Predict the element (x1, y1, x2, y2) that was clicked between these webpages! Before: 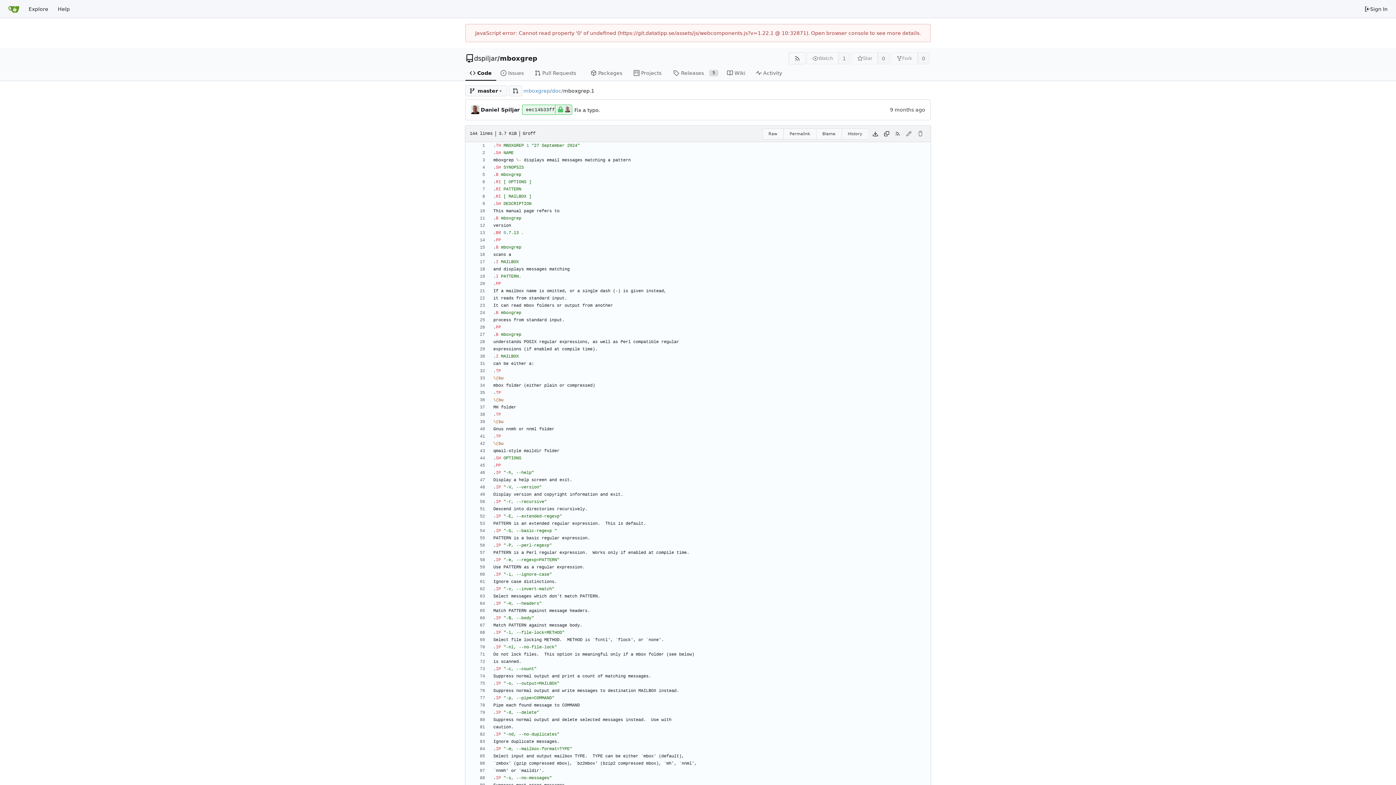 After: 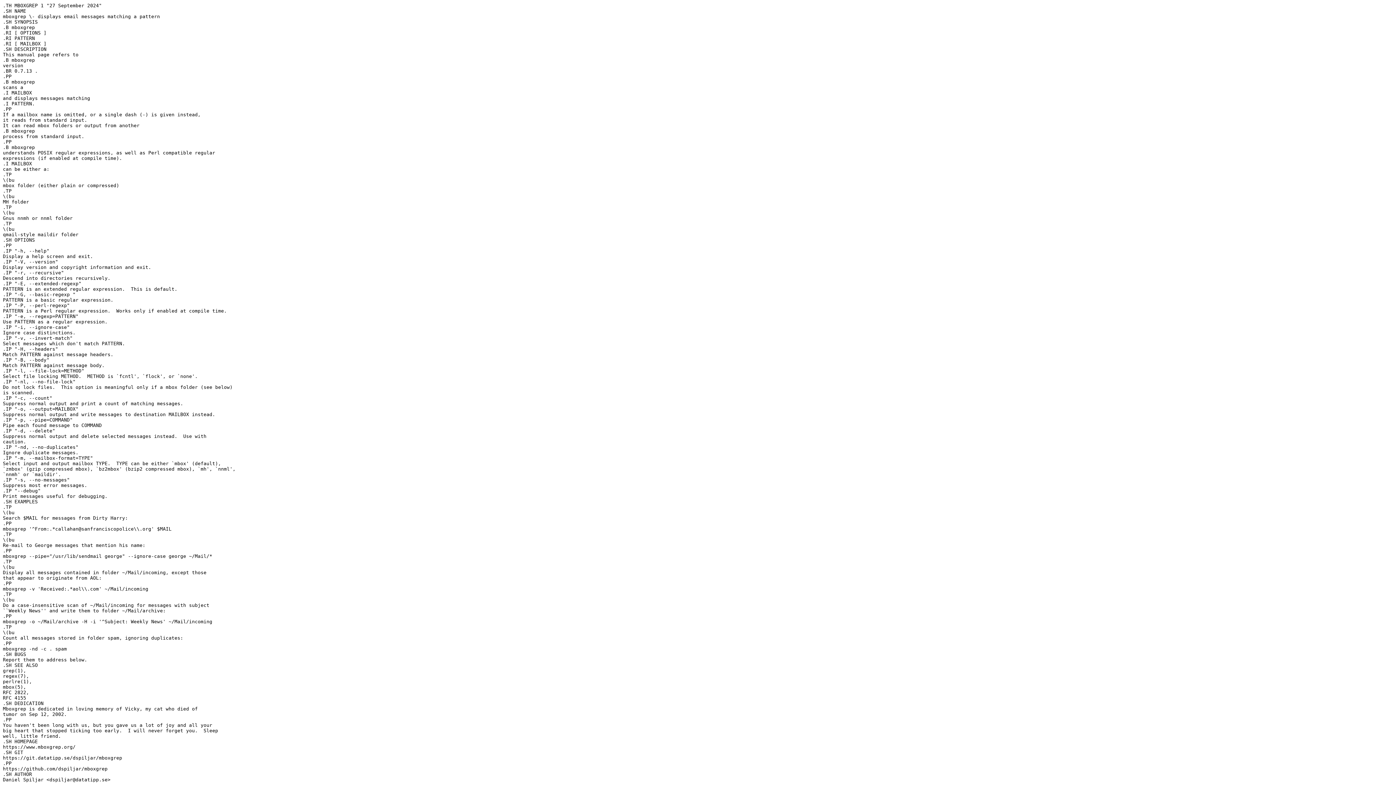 Action: bbox: (762, 128, 783, 139) label: Raw